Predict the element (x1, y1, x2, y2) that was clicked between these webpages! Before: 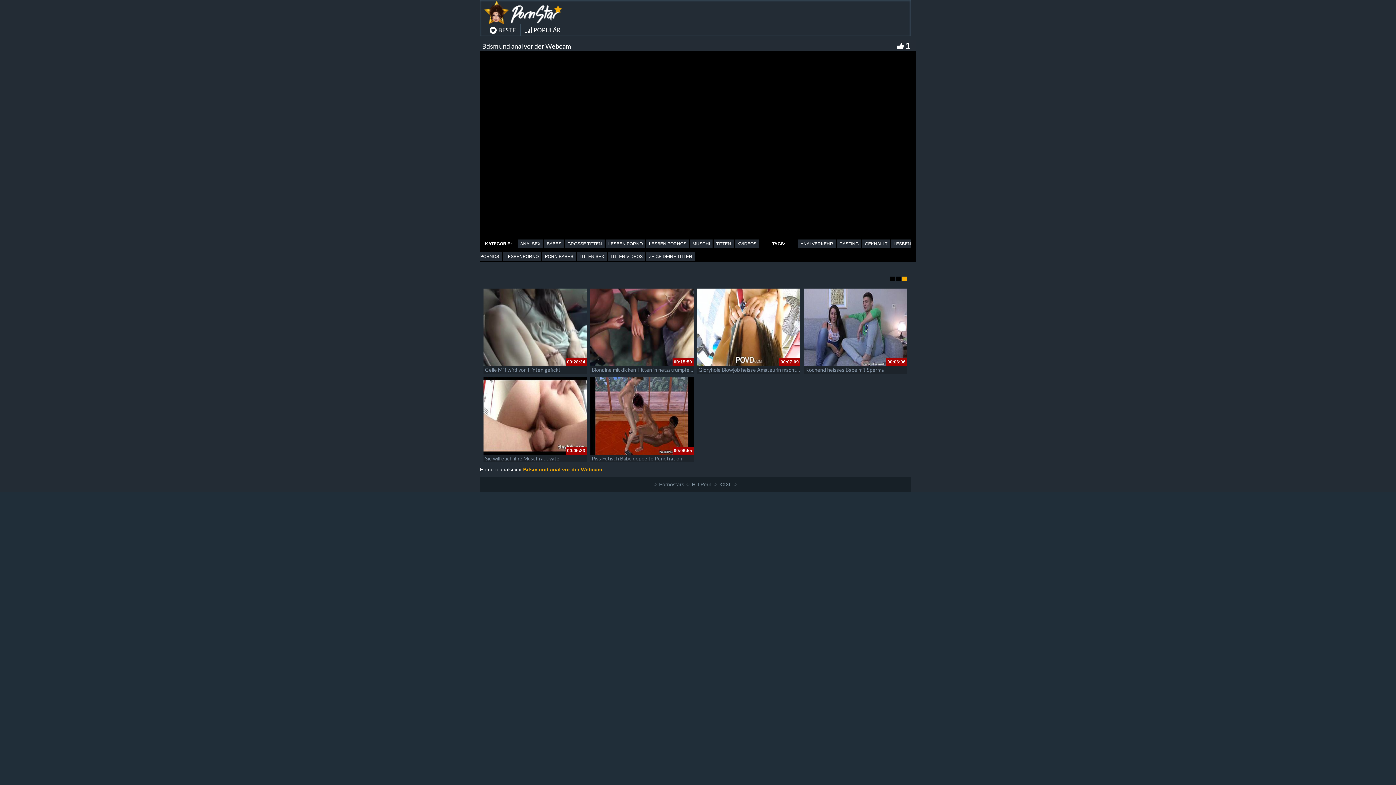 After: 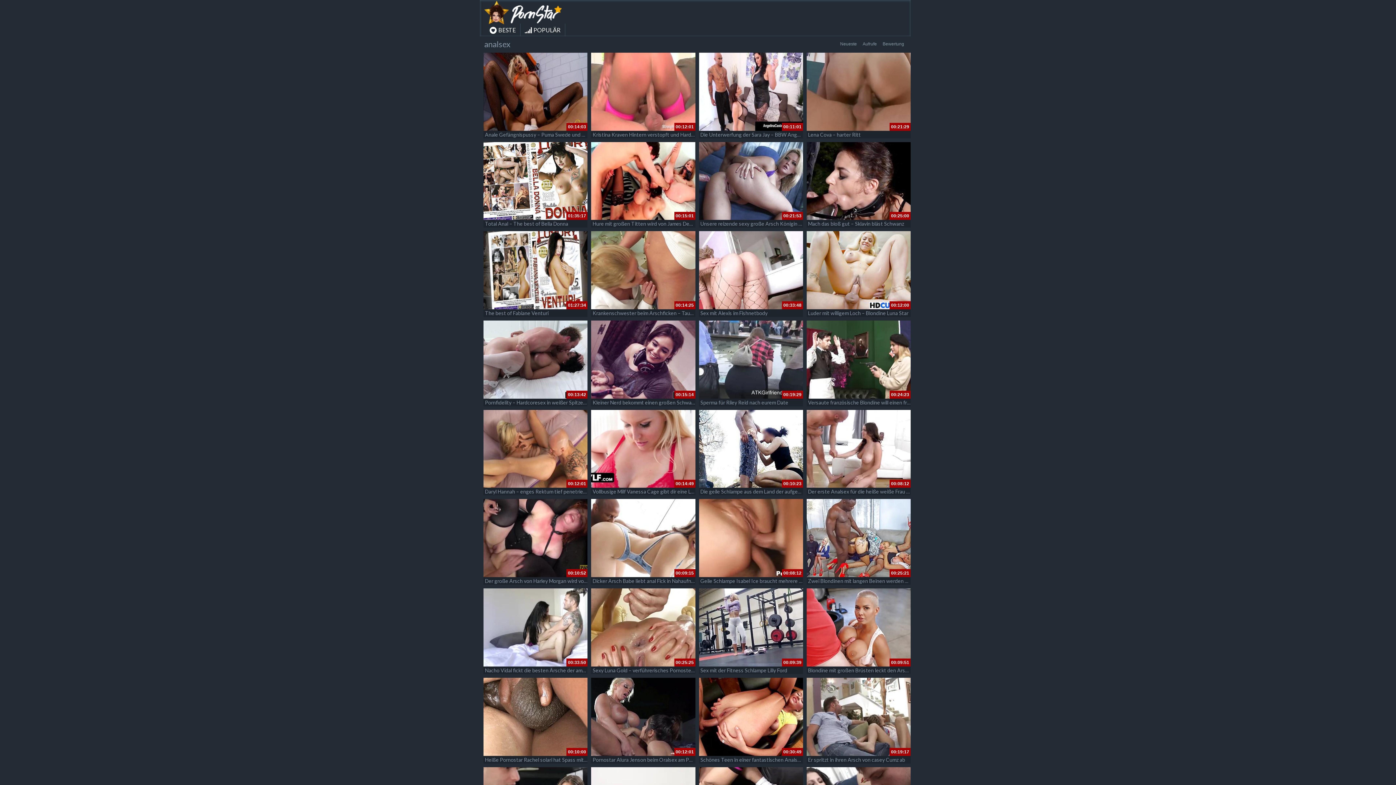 Action: bbox: (499, 466, 517, 472) label: analsex